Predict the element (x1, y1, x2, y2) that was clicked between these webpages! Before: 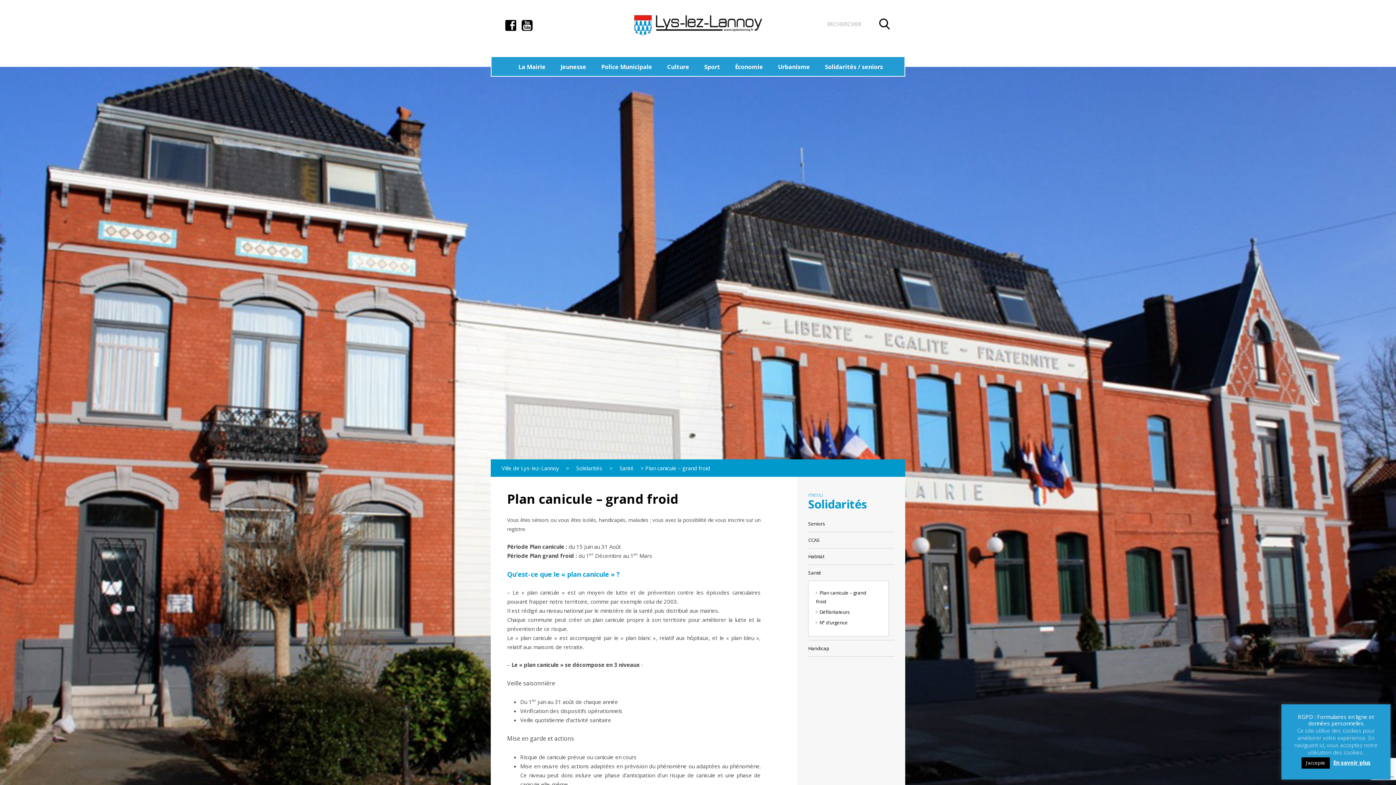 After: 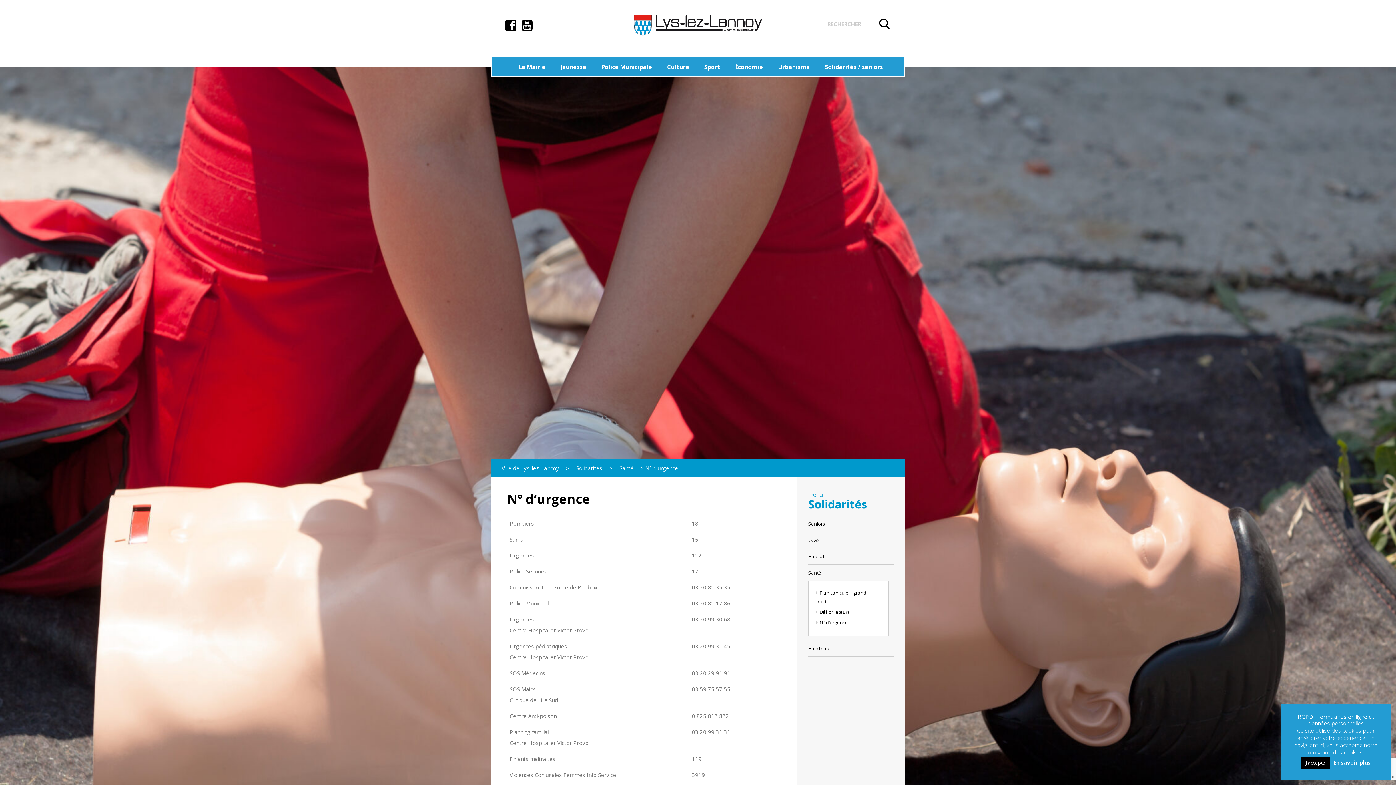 Action: label: N° d’urgence bbox: (819, 619, 848, 626)